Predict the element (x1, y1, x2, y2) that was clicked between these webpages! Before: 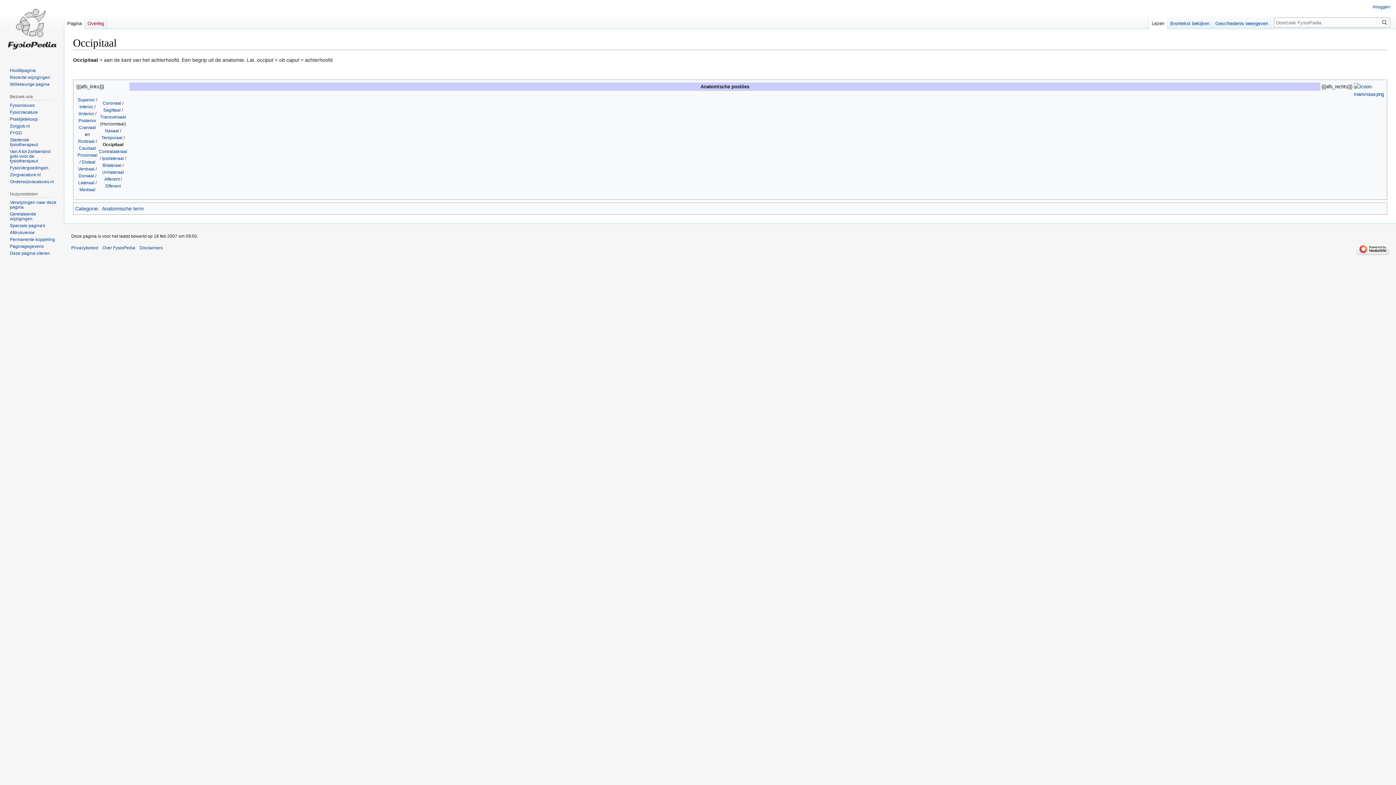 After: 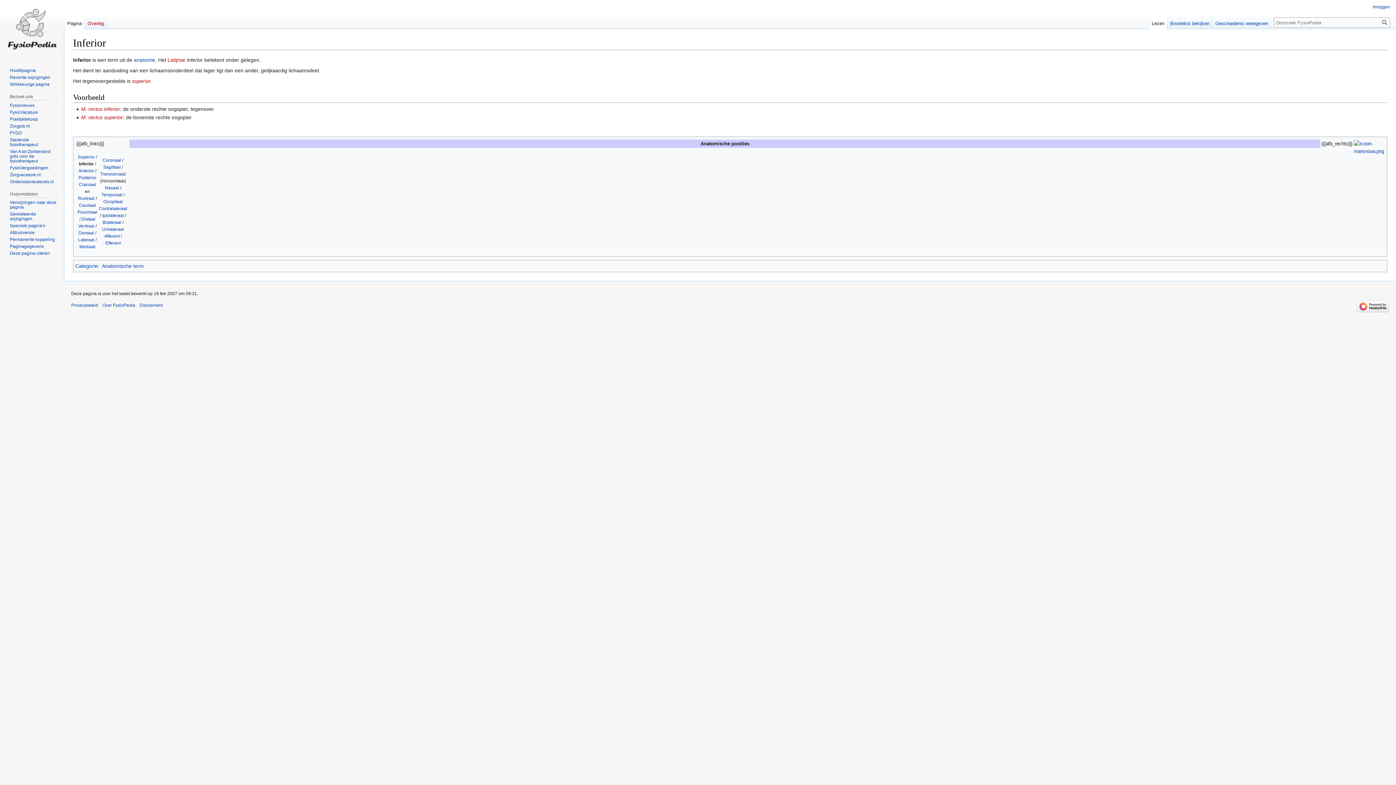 Action: bbox: (79, 104, 93, 109) label: Inferior